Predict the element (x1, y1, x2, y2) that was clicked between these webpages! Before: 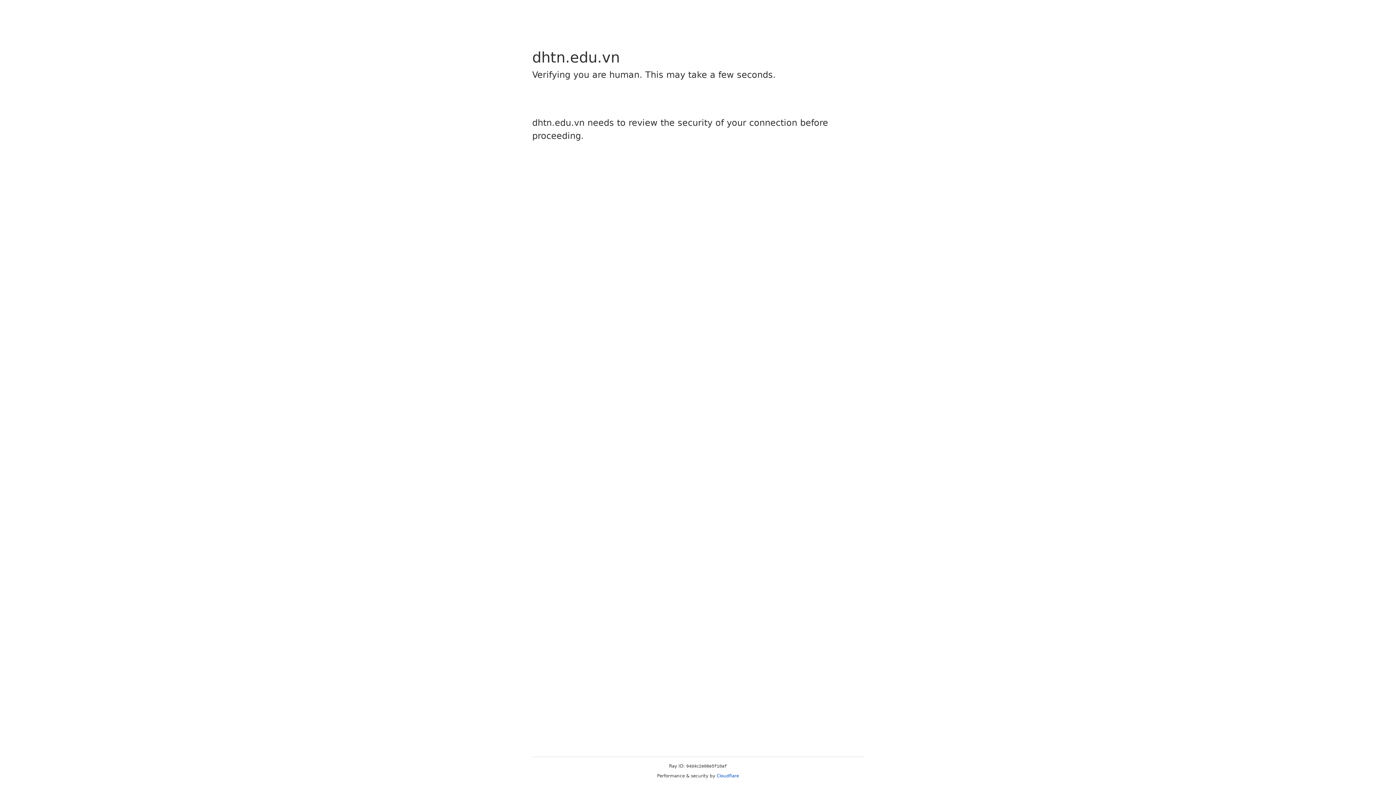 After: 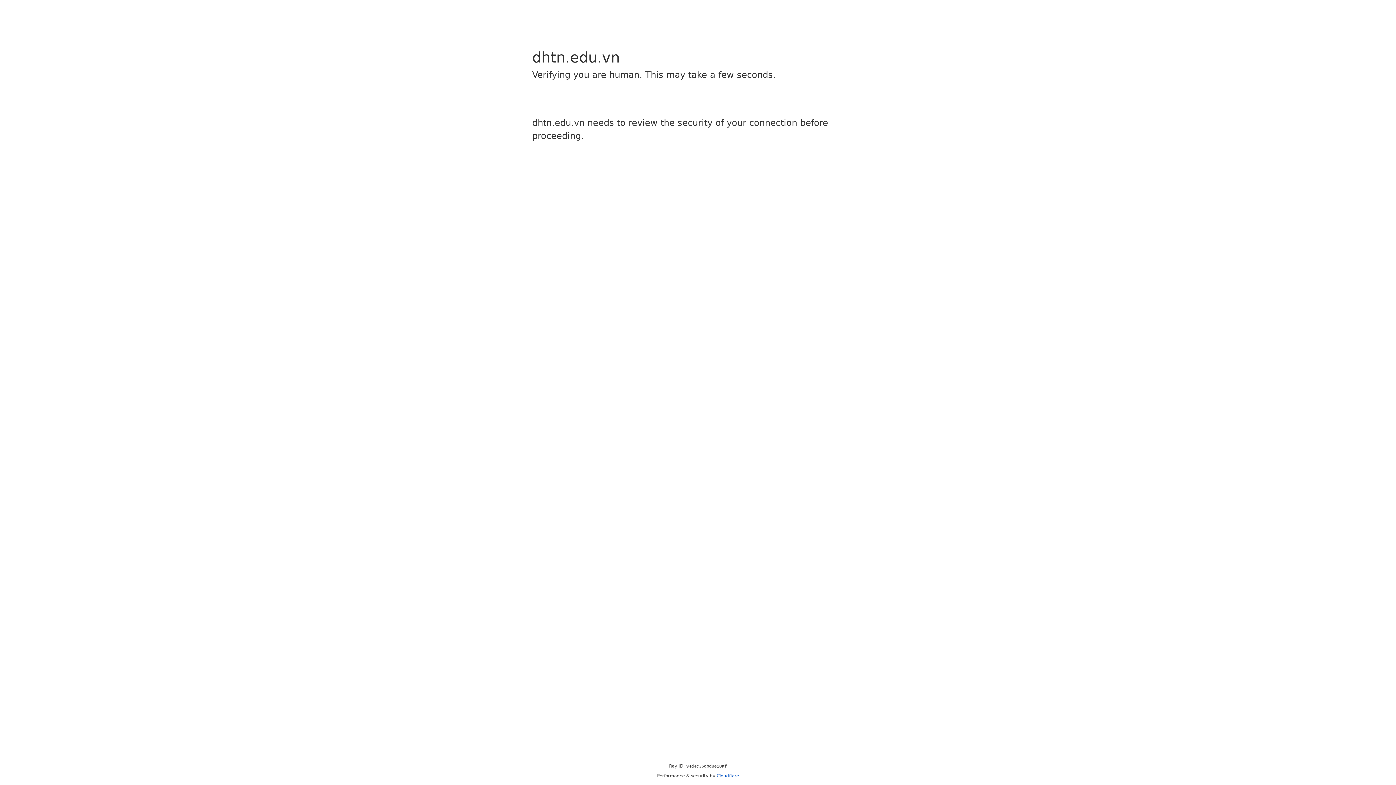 Action: label: Cloudflare bbox: (716, 773, 739, 778)